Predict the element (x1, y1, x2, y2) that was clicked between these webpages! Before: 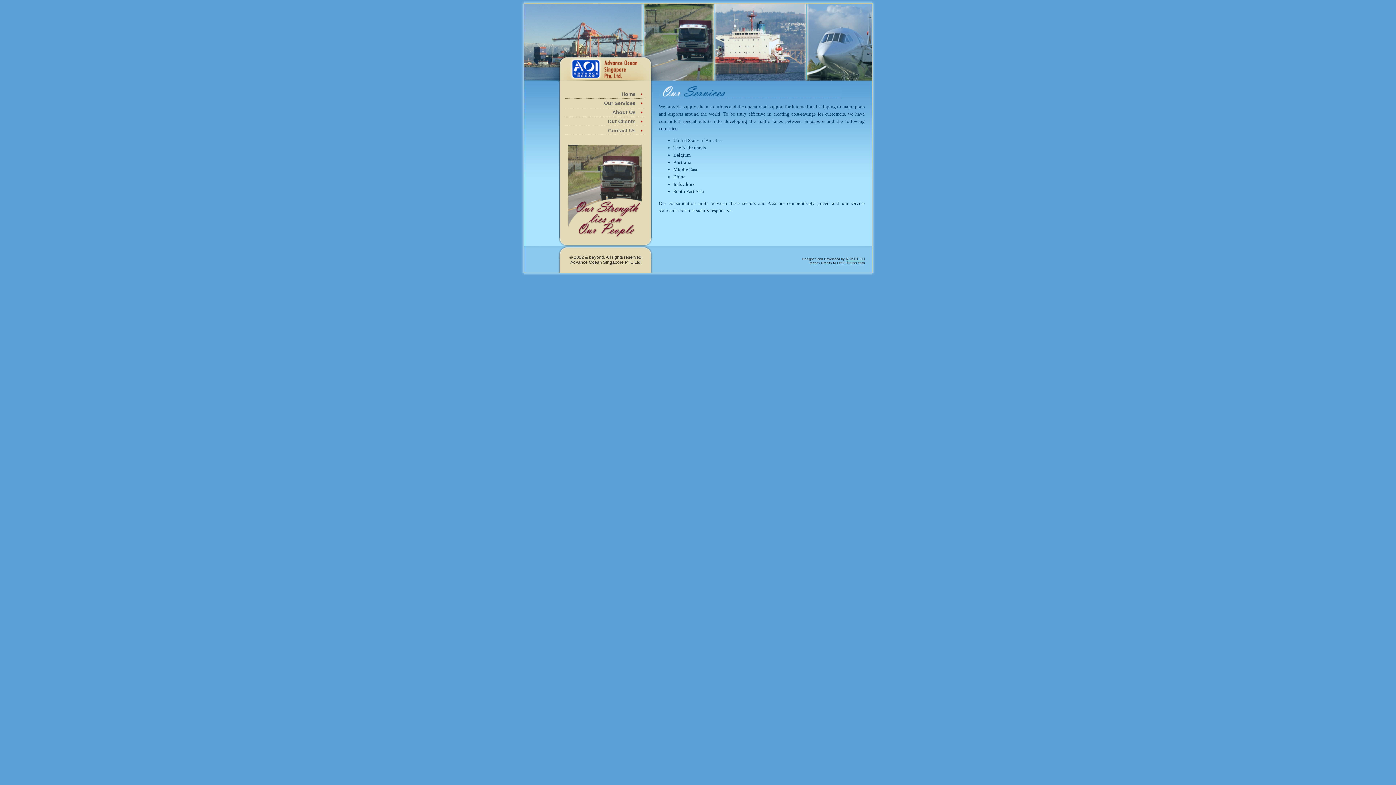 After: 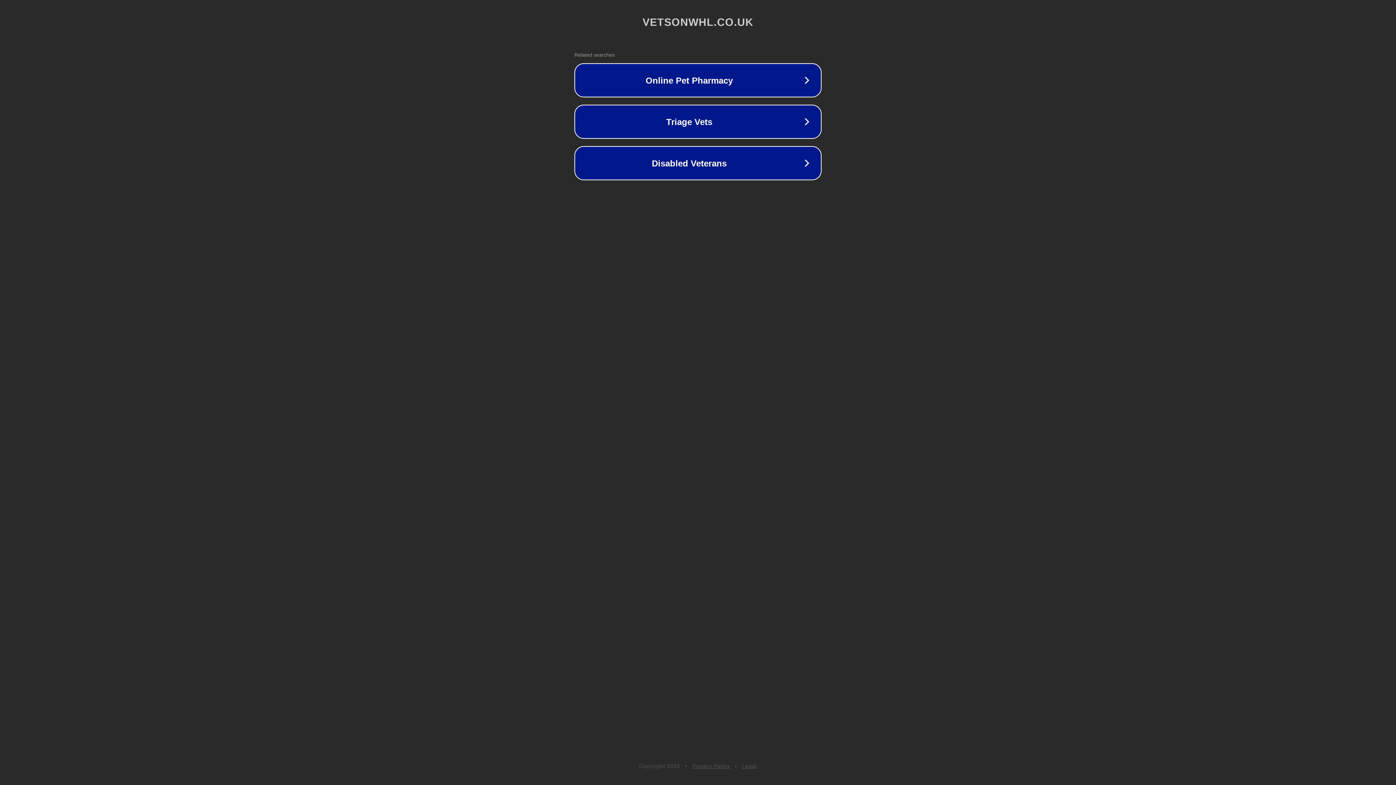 Action: bbox: (339, 276, 373, 281) label: replica watches sale